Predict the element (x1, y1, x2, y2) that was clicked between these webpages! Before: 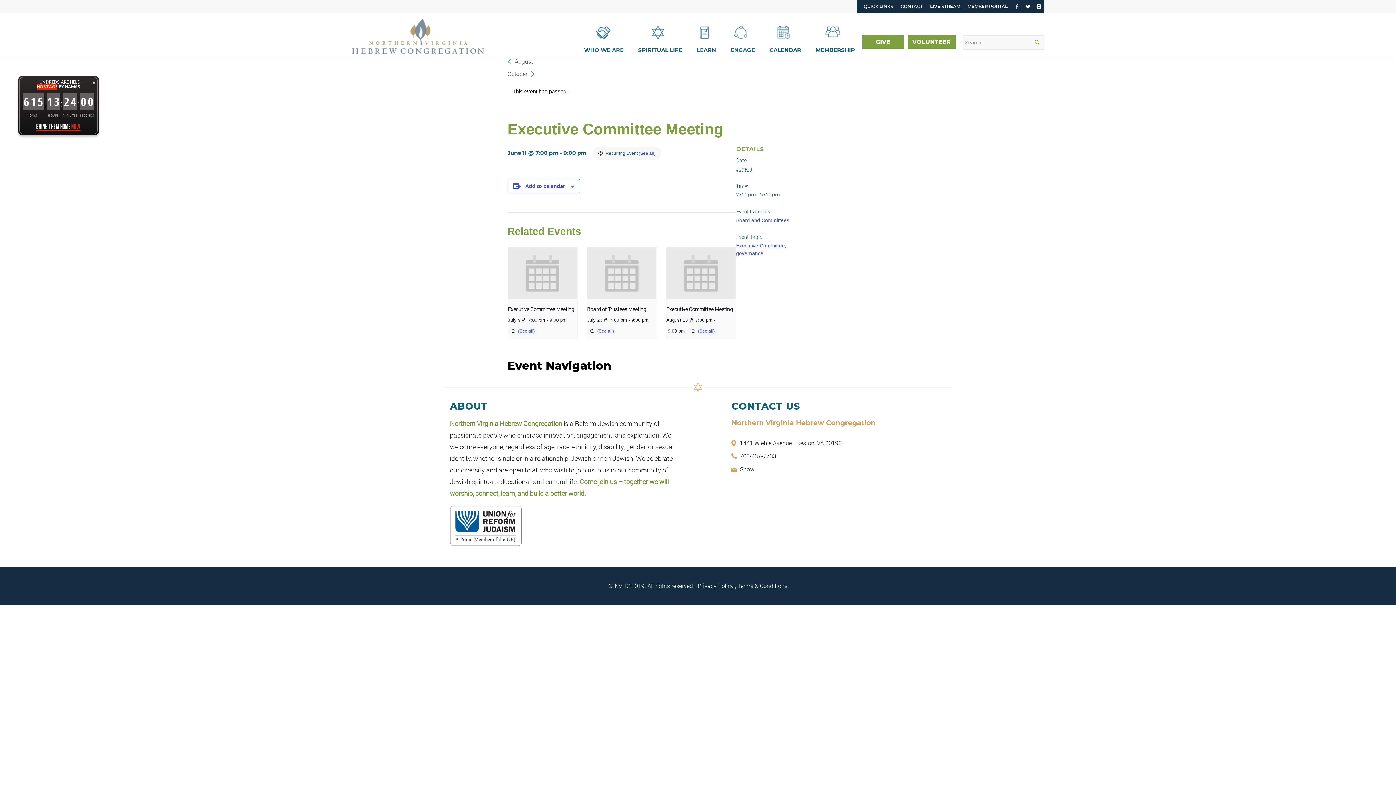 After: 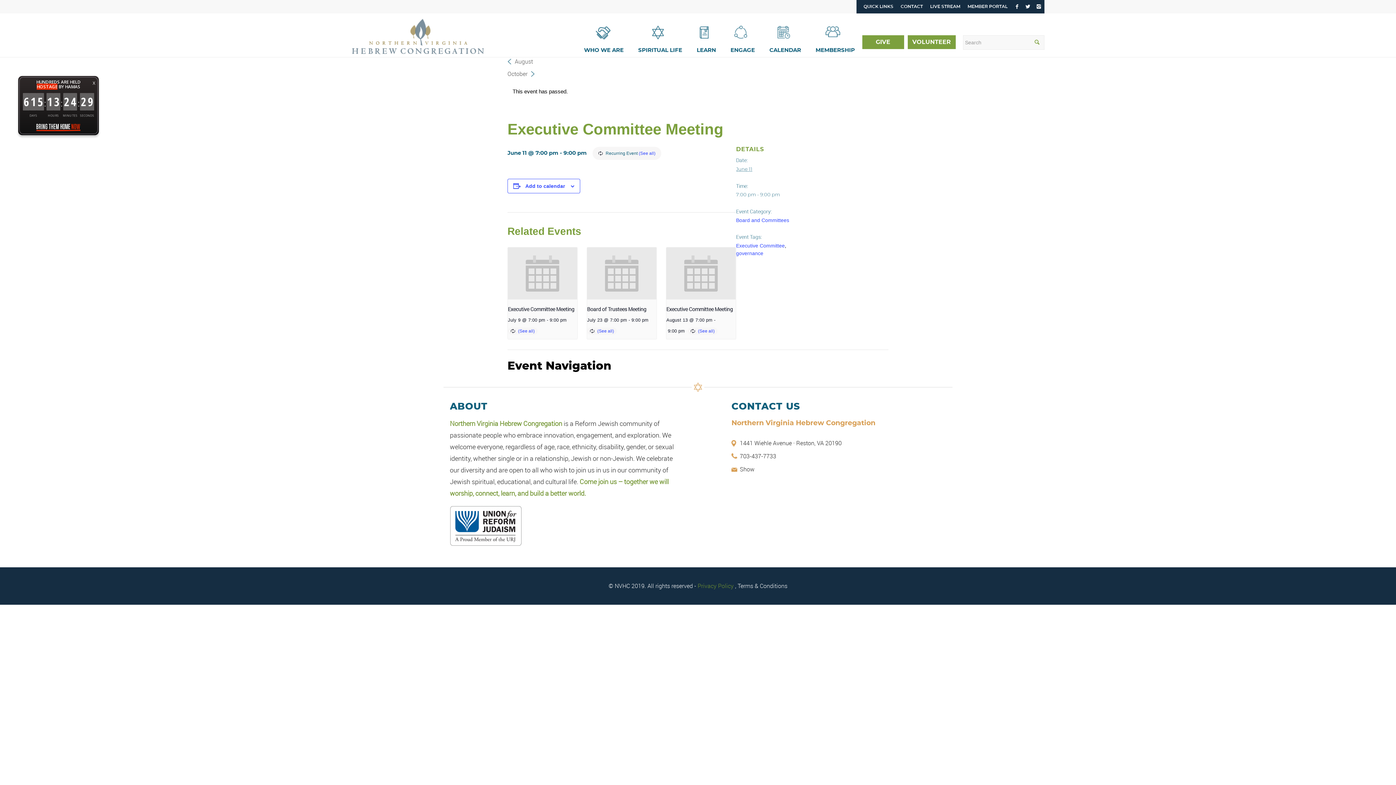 Action: label: Privacy Policy  bbox: (697, 582, 735, 590)